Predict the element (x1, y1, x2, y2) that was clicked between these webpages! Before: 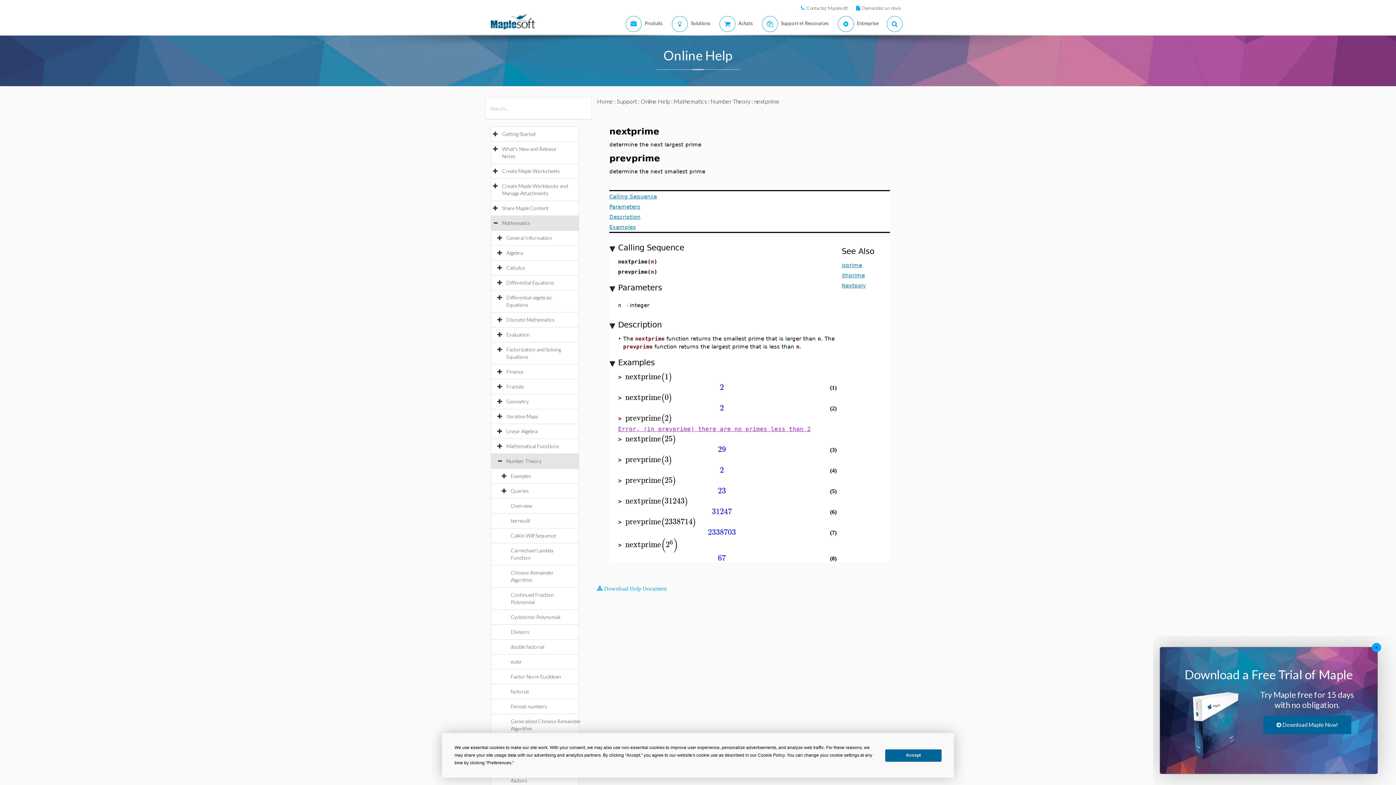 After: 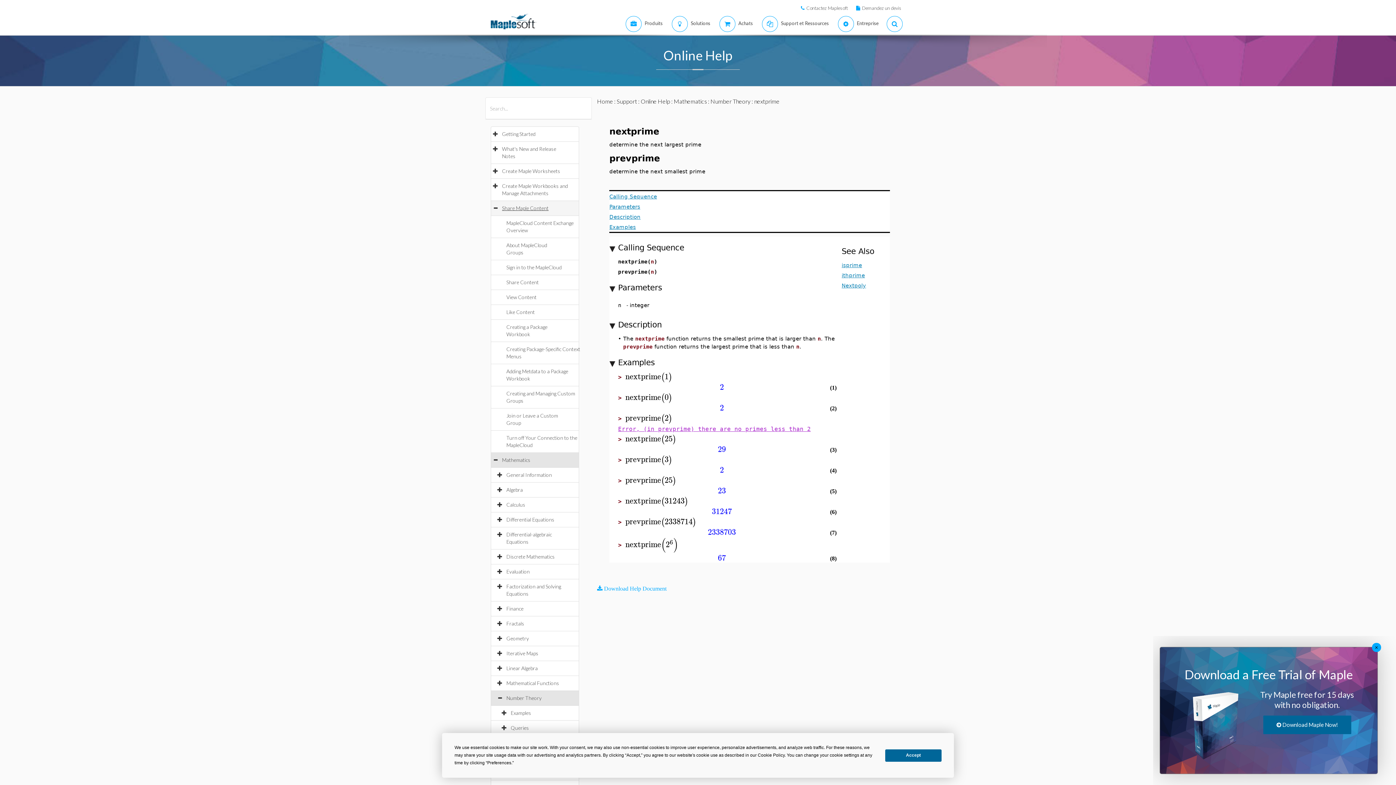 Action: bbox: (502, 205, 556, 211) label: Share Maple Content